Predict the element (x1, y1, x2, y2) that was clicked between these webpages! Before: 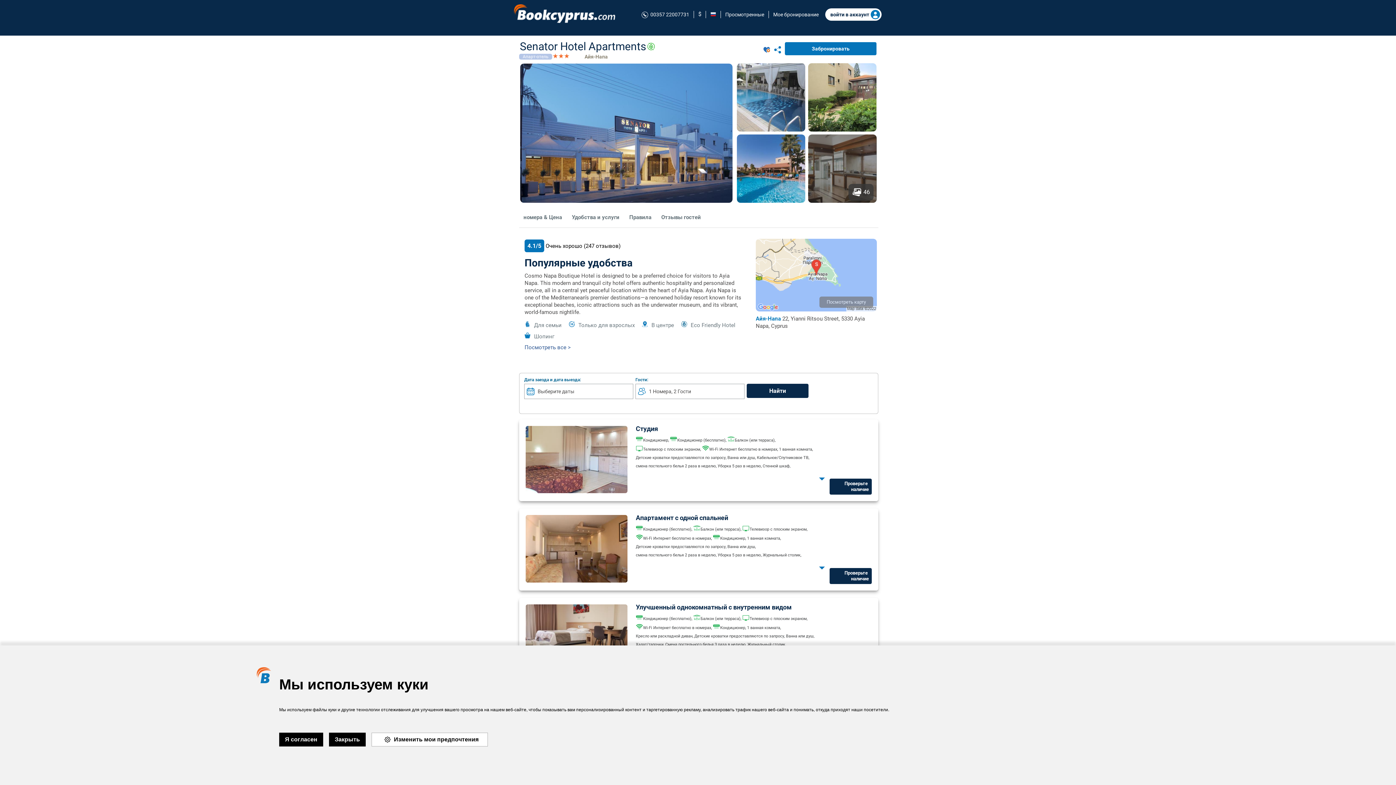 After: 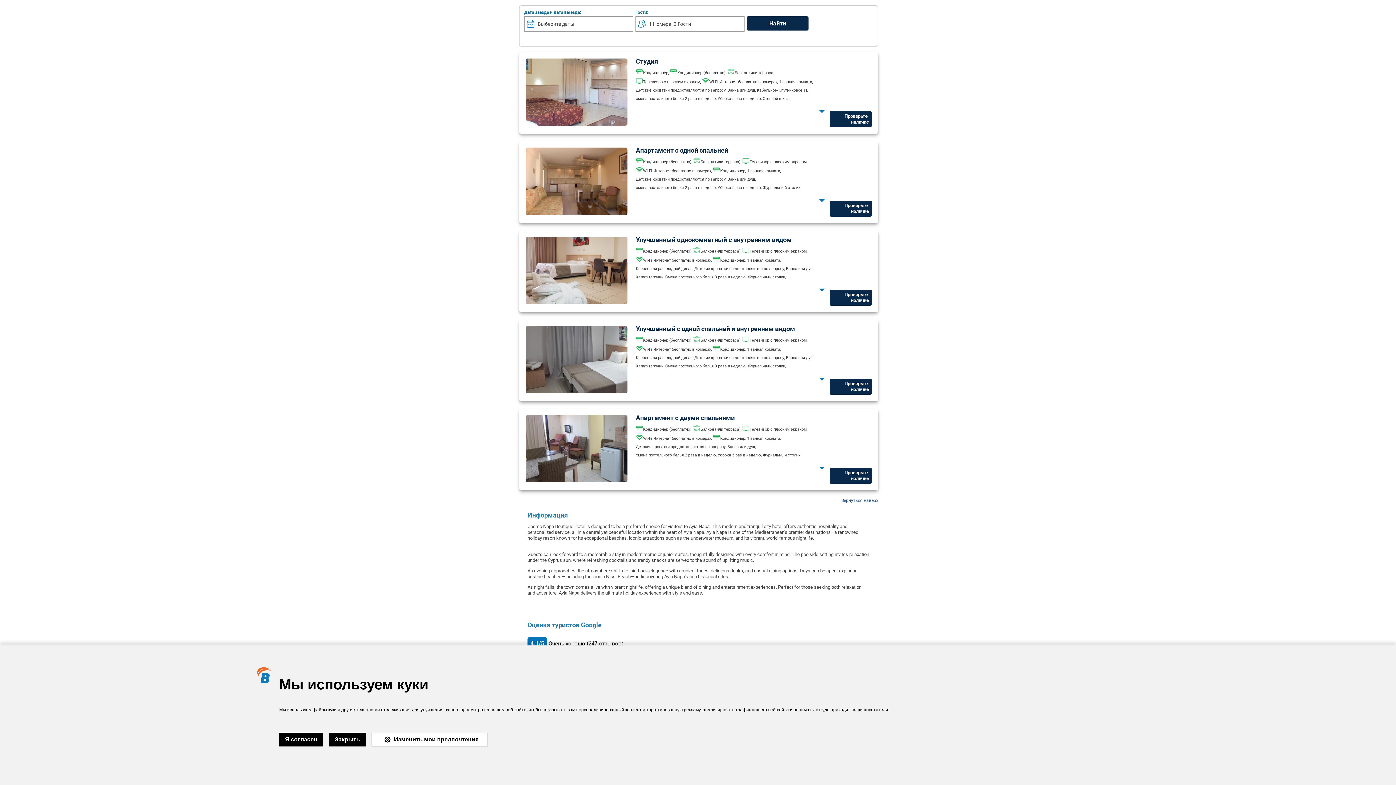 Action: bbox: (520, 207, 565, 227) label: номера & Цена